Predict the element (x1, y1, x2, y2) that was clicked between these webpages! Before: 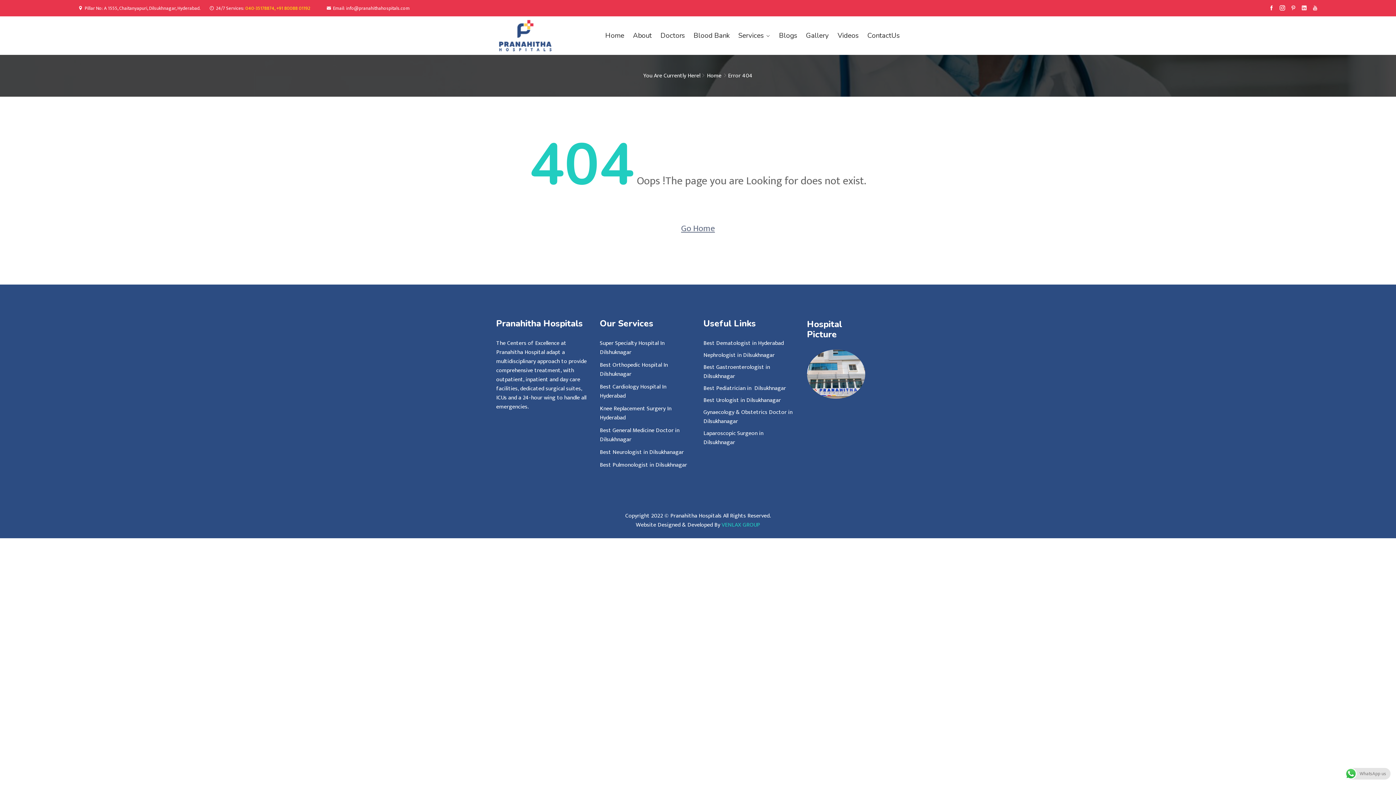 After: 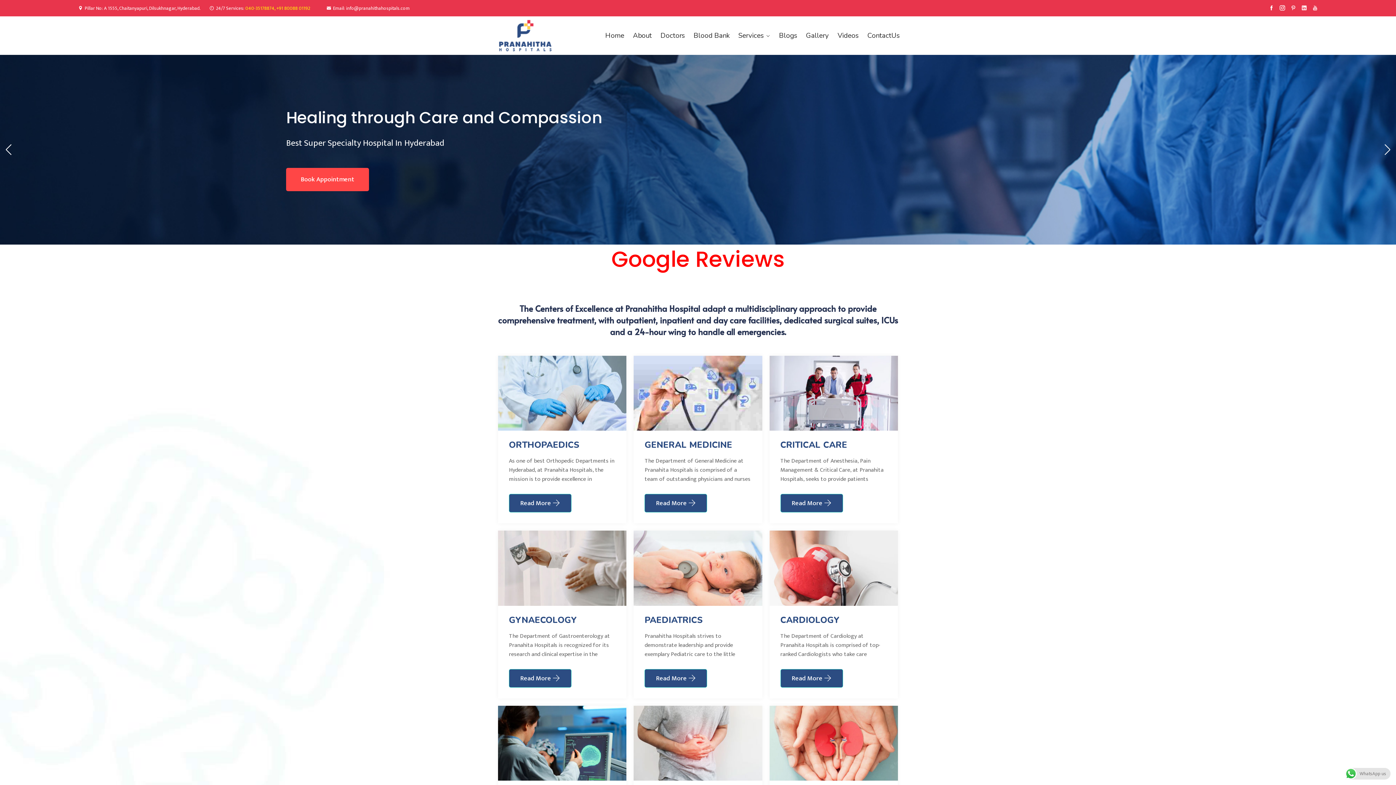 Action: bbox: (707, 70, 721, 80) label: Home